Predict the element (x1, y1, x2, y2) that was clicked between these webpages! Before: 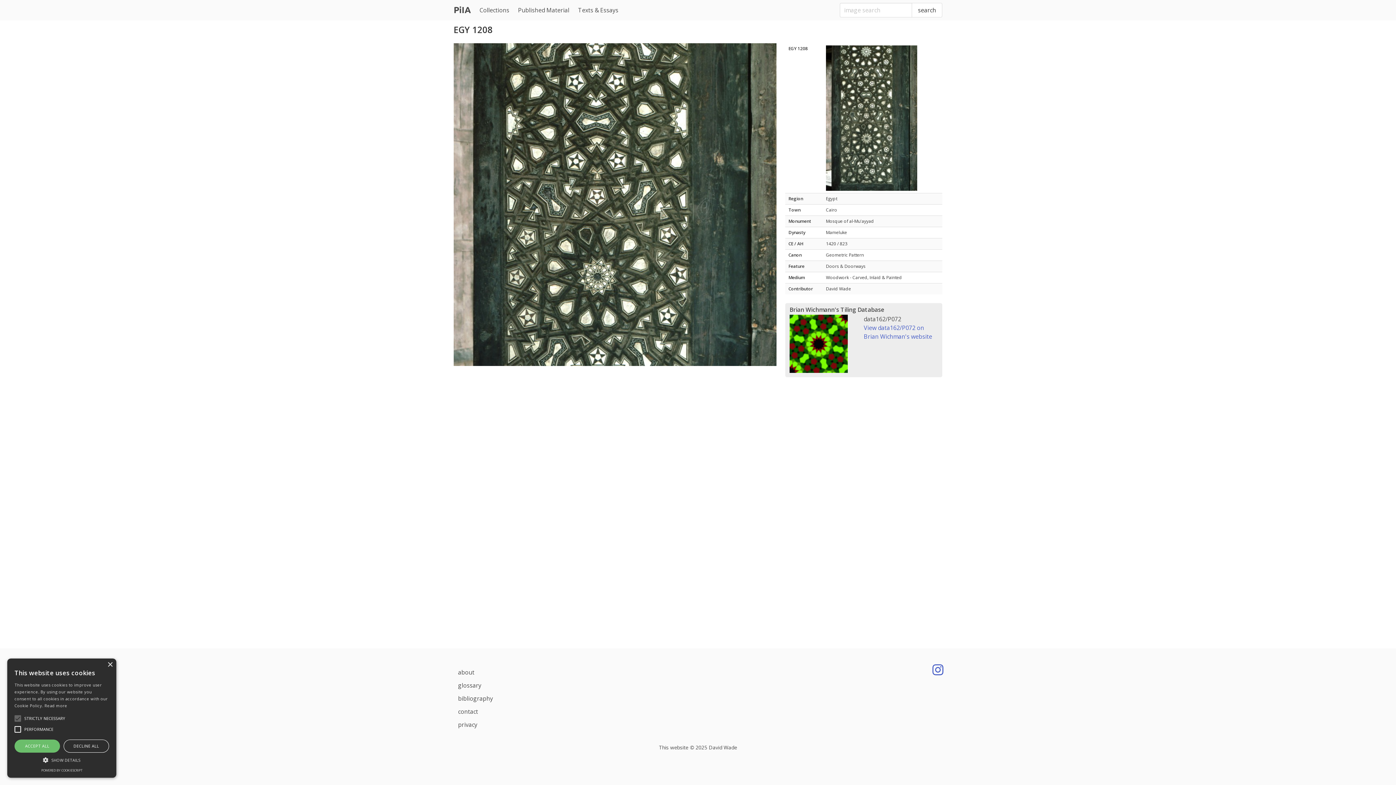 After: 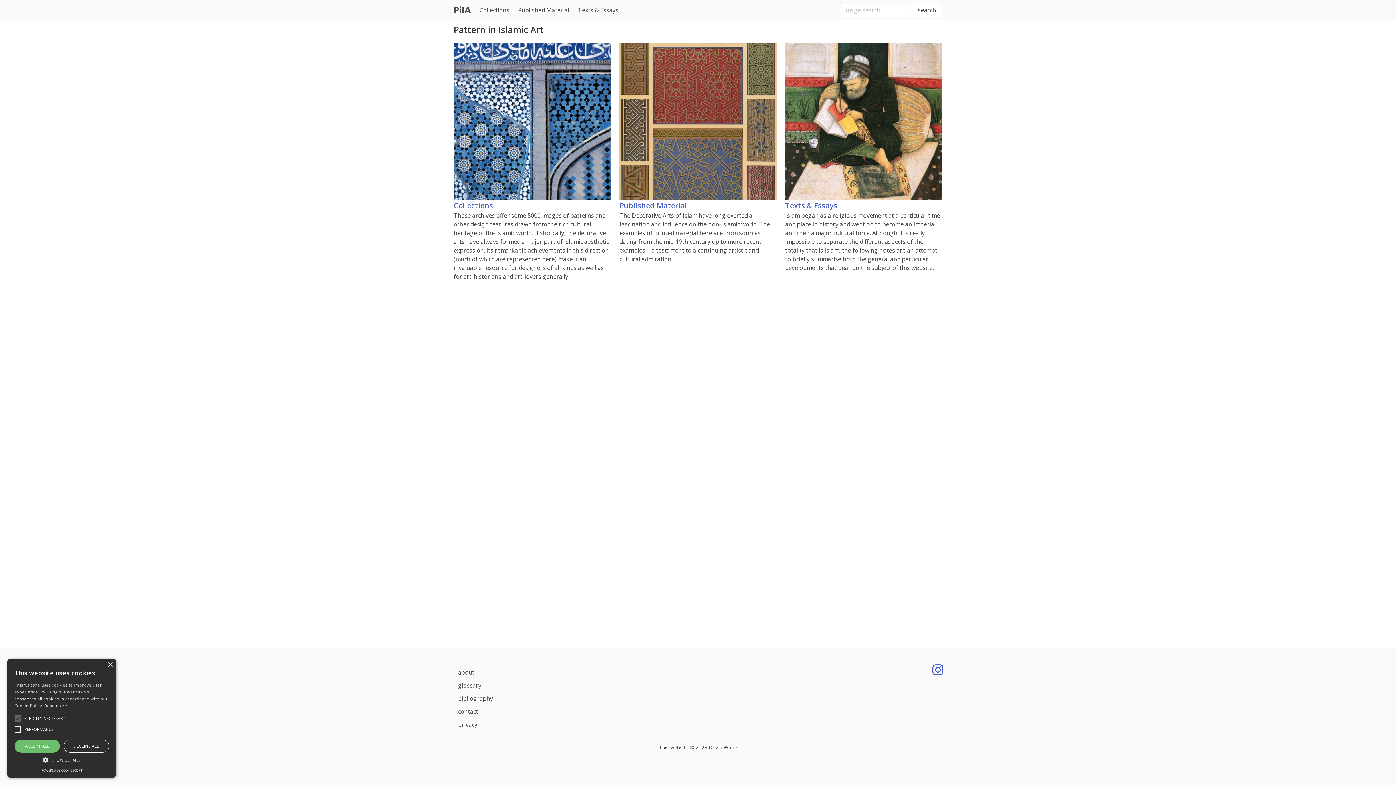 Action: label: PiIA bbox: (449, 0, 475, 20)